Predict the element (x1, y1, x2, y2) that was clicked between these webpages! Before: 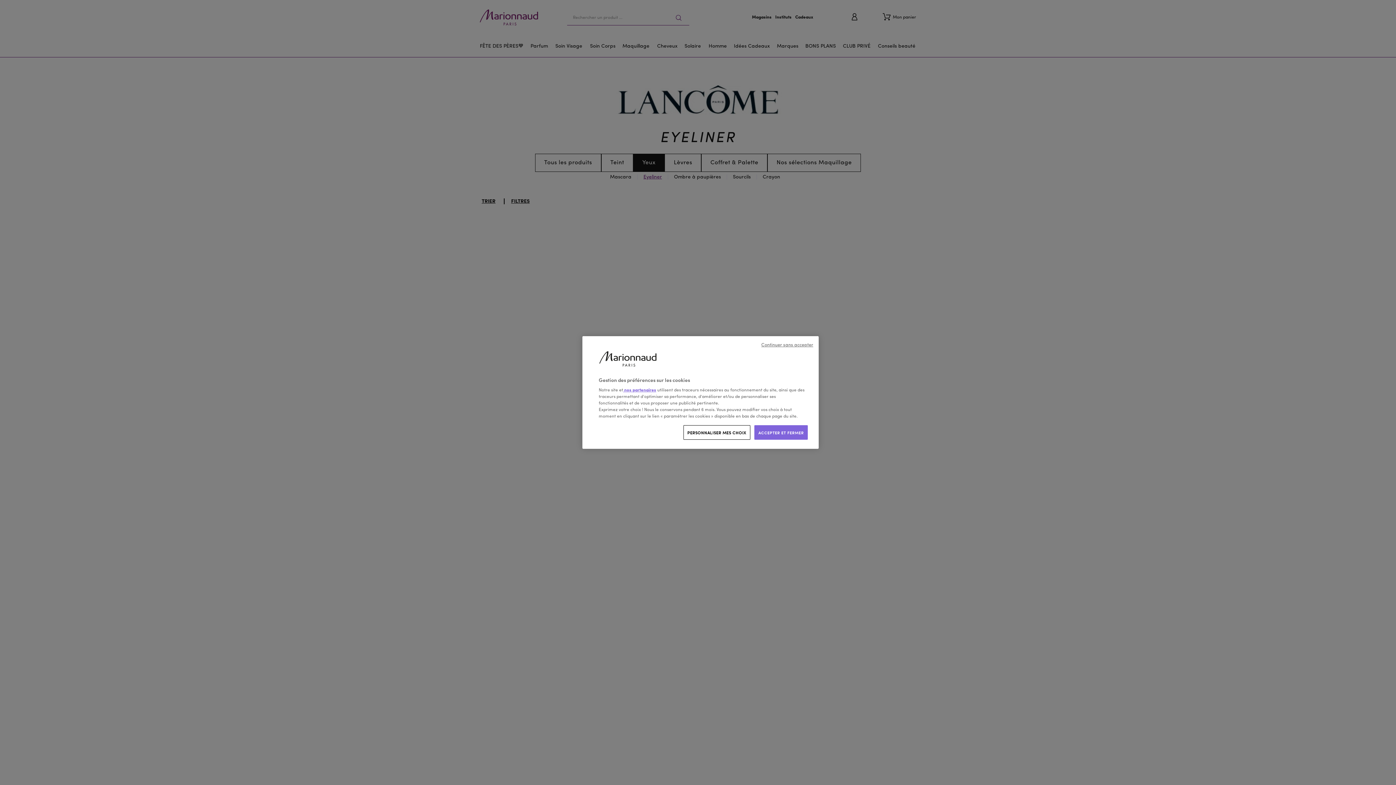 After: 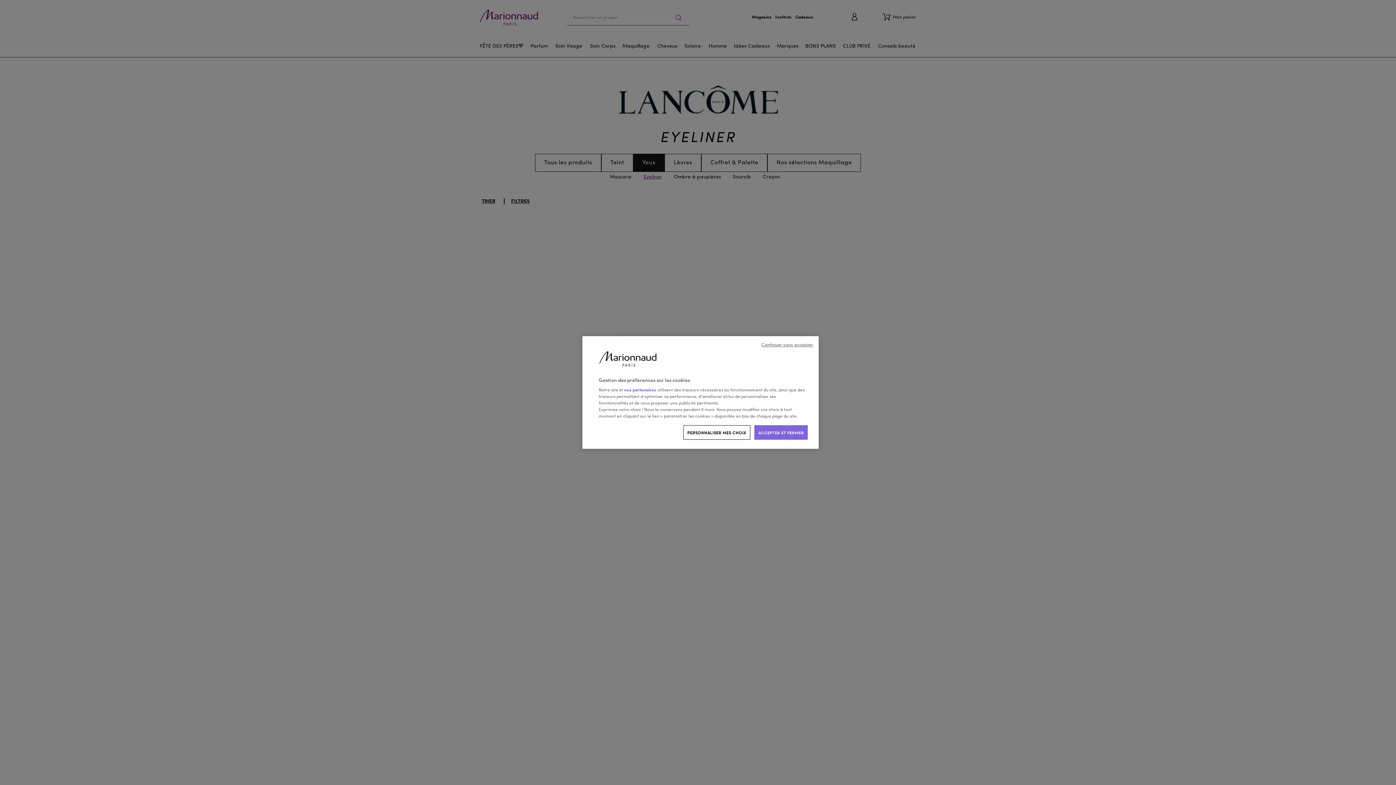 Action: label:  nos partenaires bbox: (623, 388, 656, 392)